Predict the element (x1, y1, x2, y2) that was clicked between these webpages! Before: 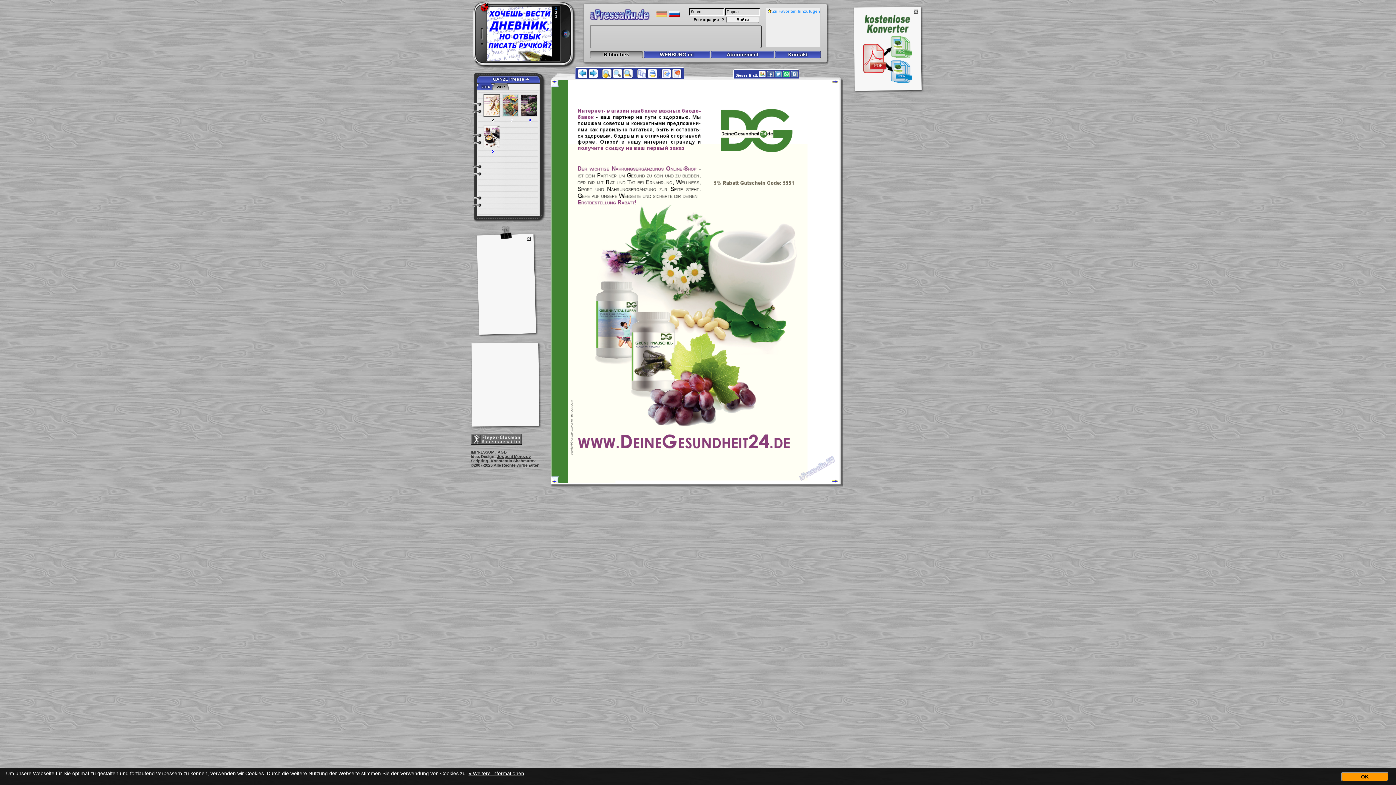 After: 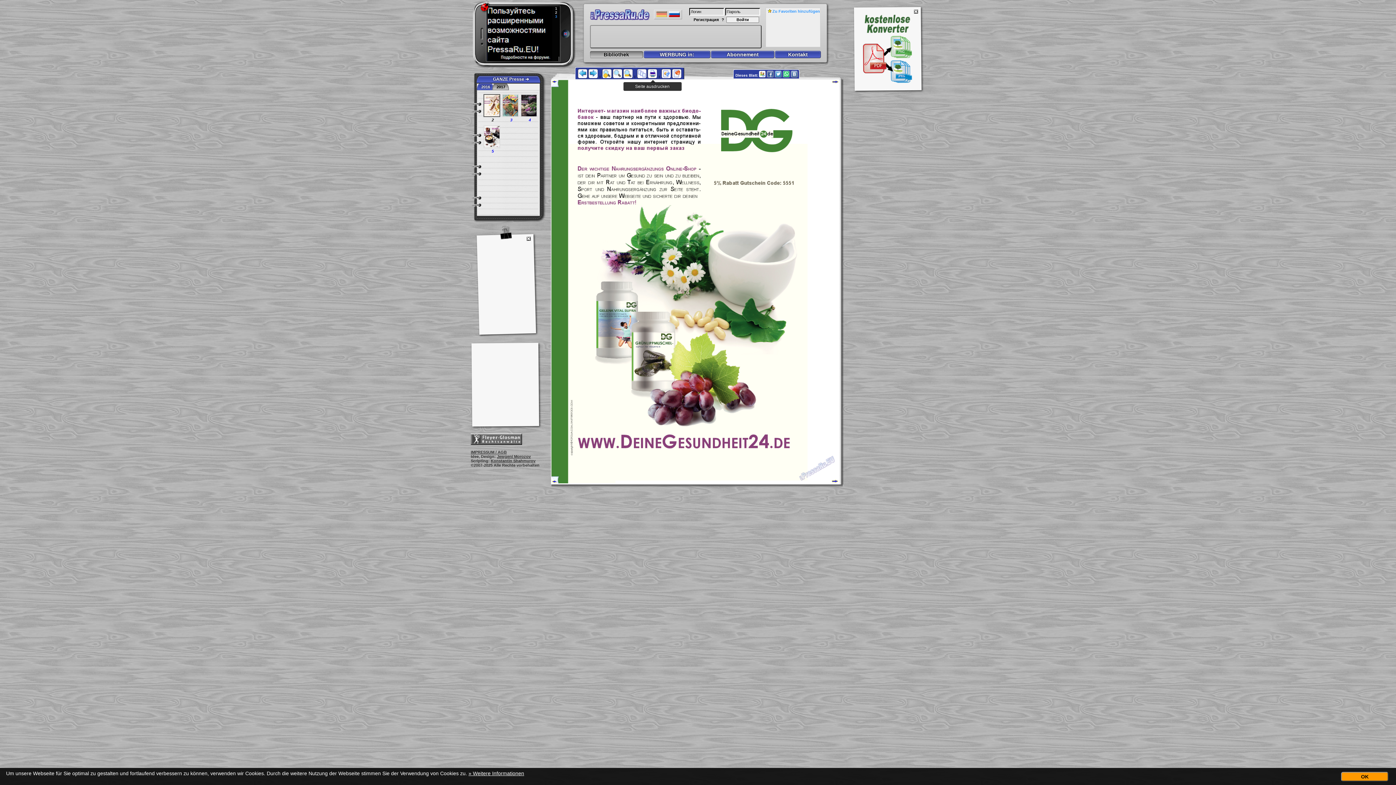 Action: bbox: (648, 69, 657, 78)